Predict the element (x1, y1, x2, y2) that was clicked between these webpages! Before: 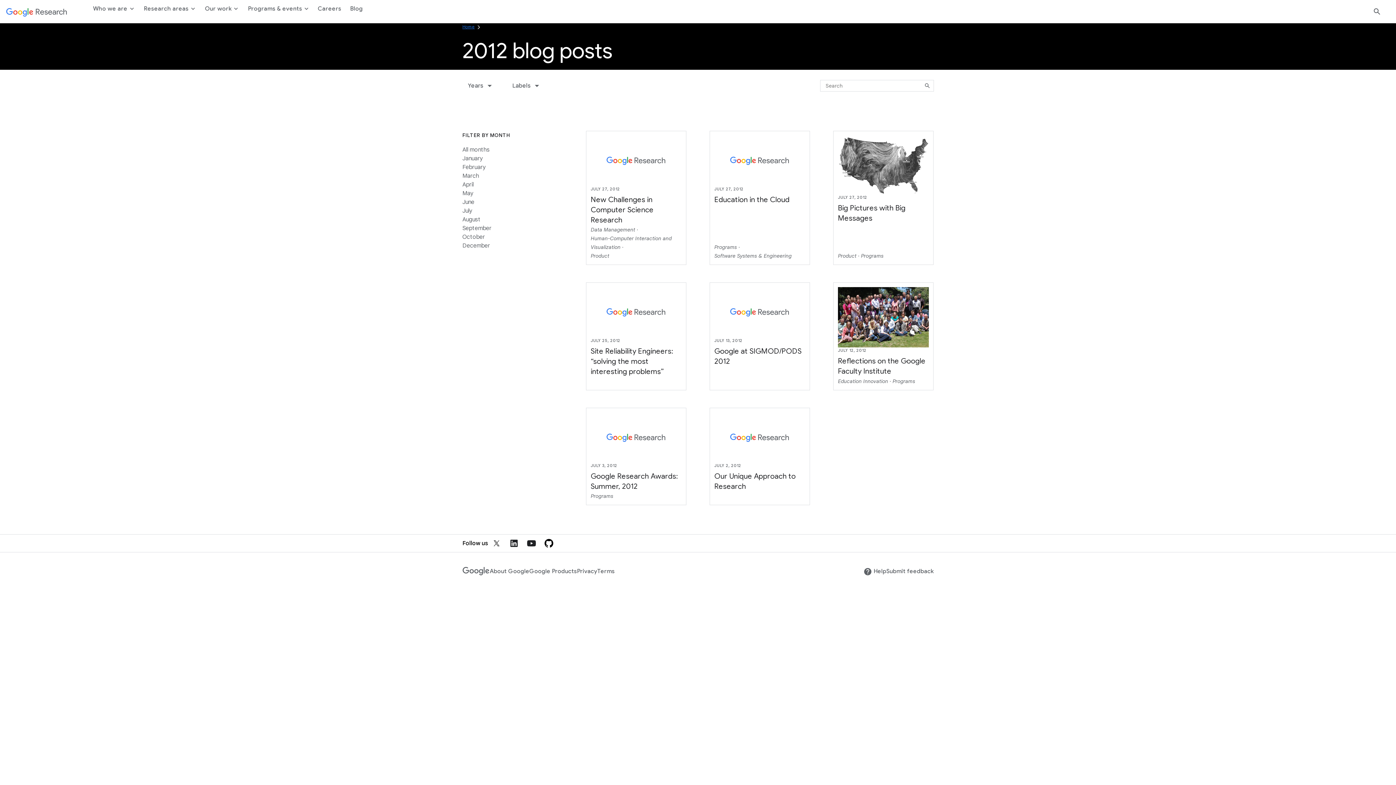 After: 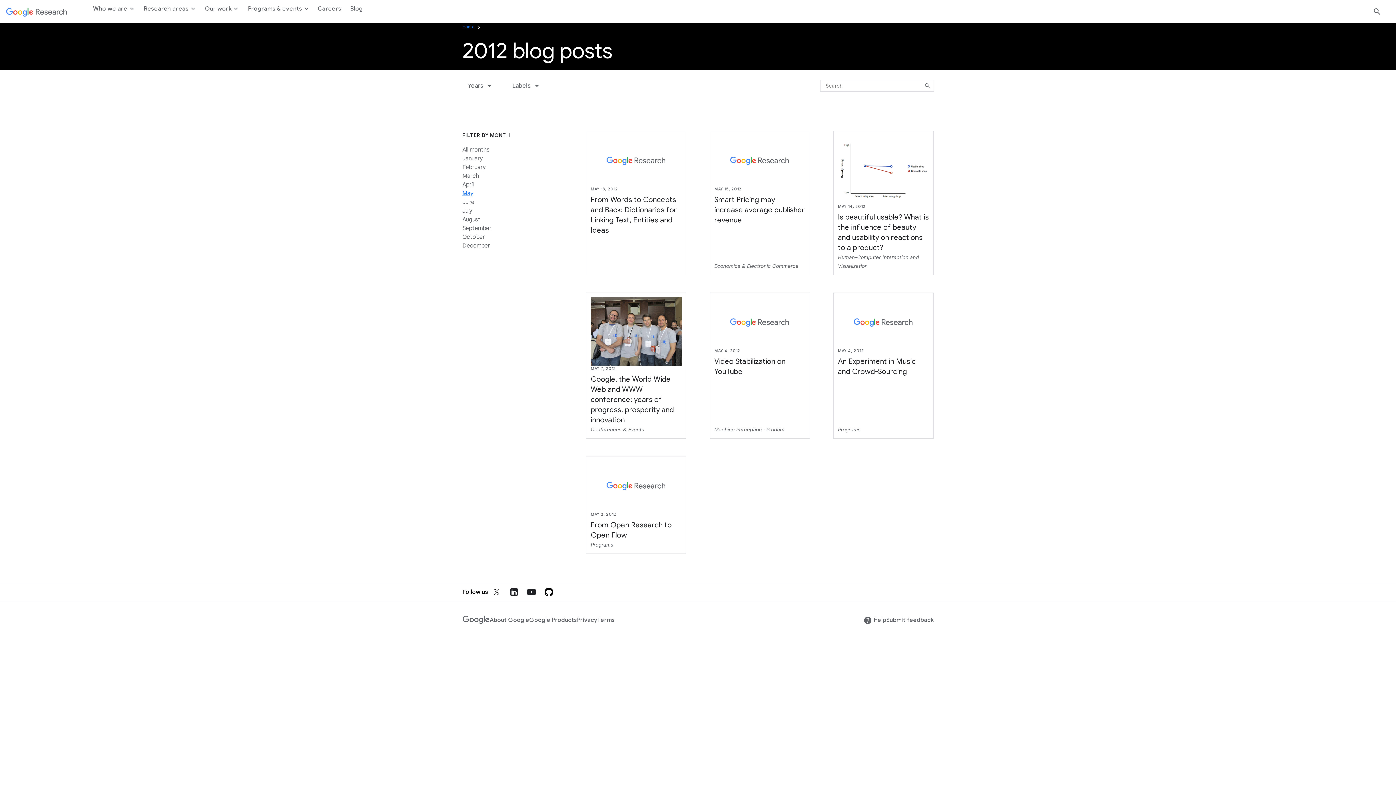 Action: label: May bbox: (462, 189, 473, 197)